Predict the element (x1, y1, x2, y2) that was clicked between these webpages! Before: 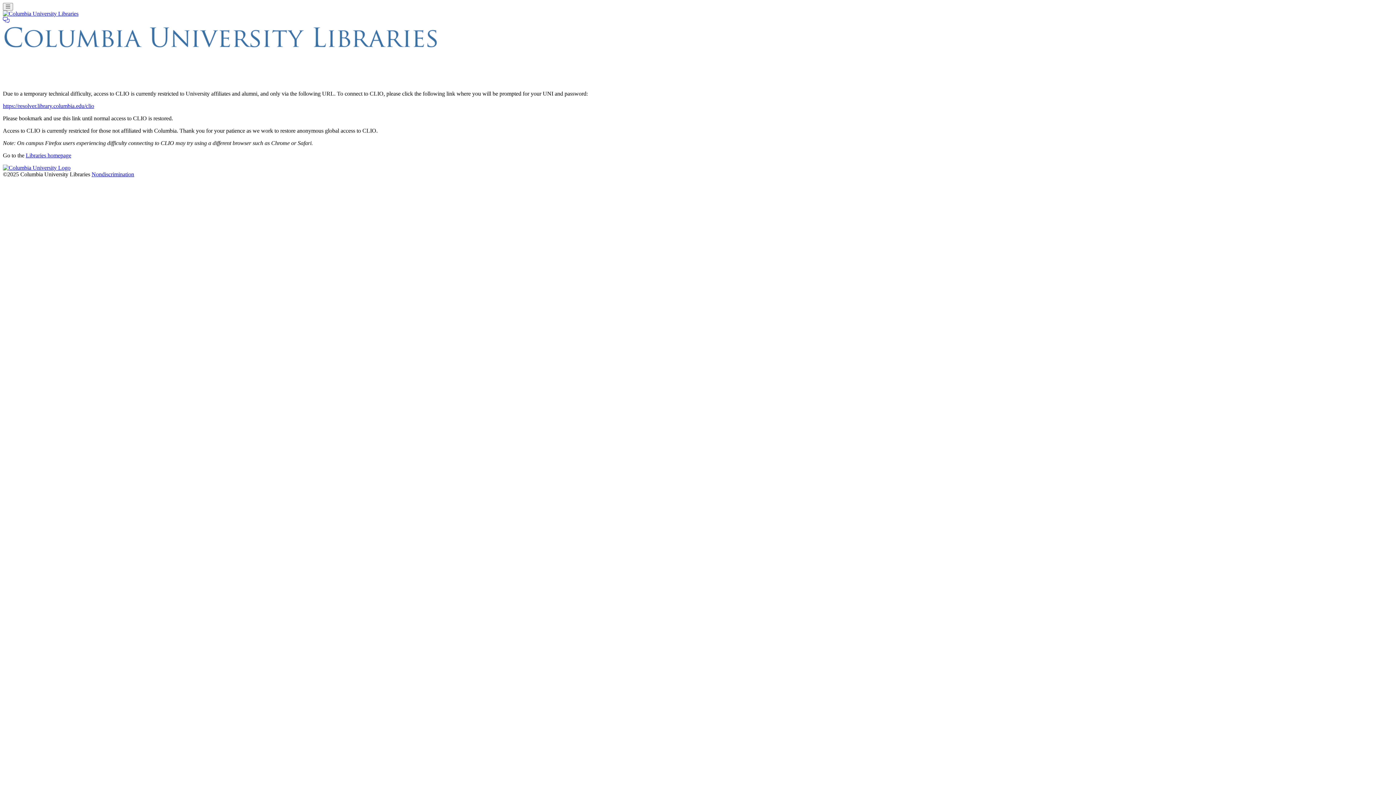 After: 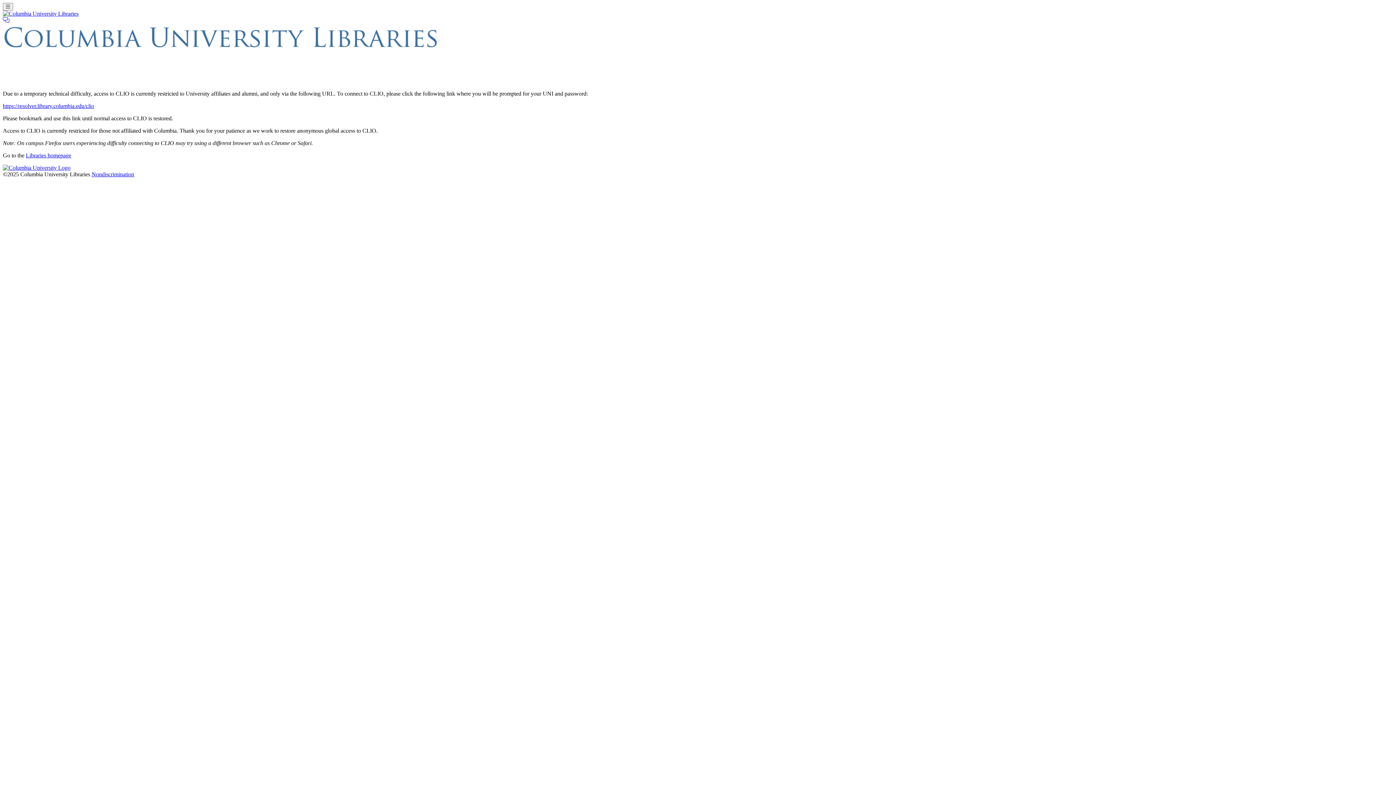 Action: bbox: (91, 171, 134, 177) label: Nondiscrimination